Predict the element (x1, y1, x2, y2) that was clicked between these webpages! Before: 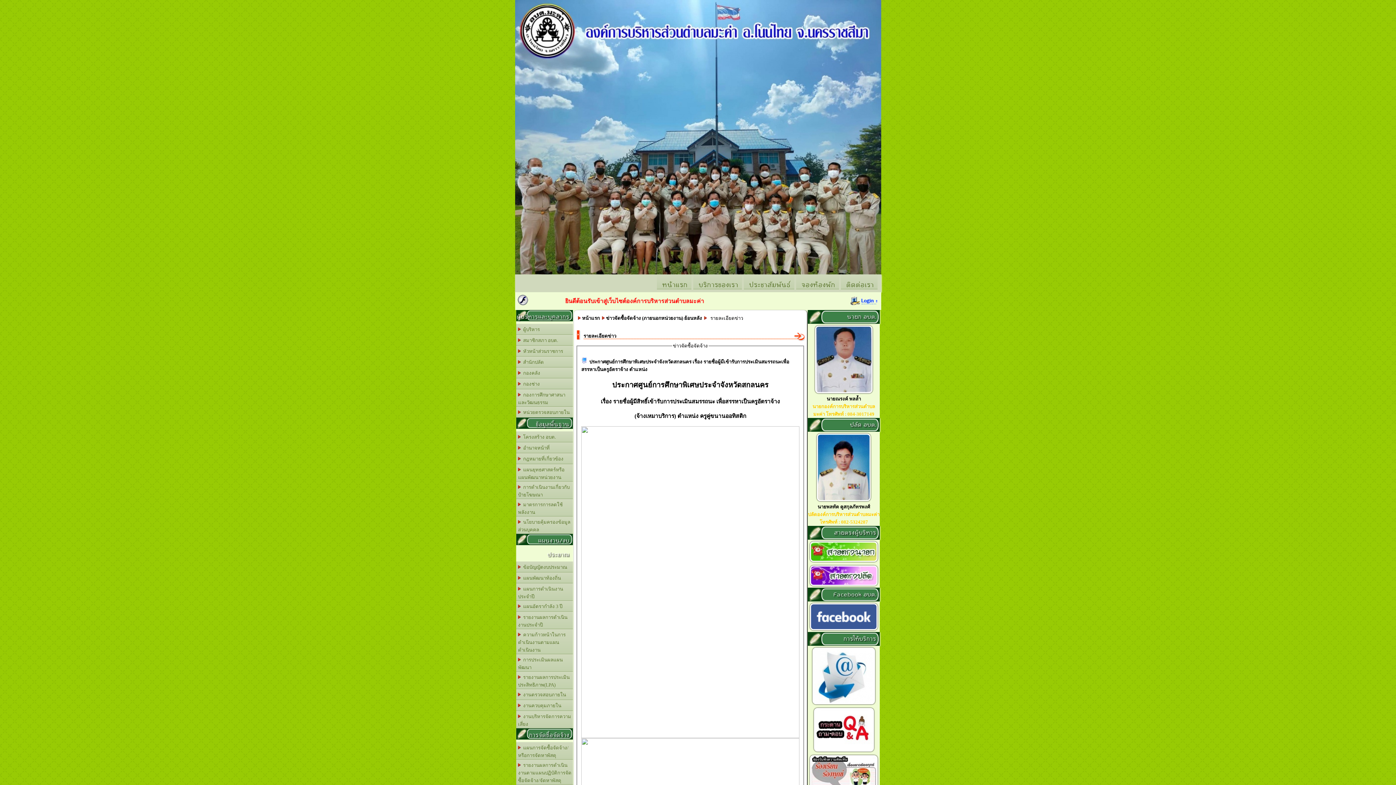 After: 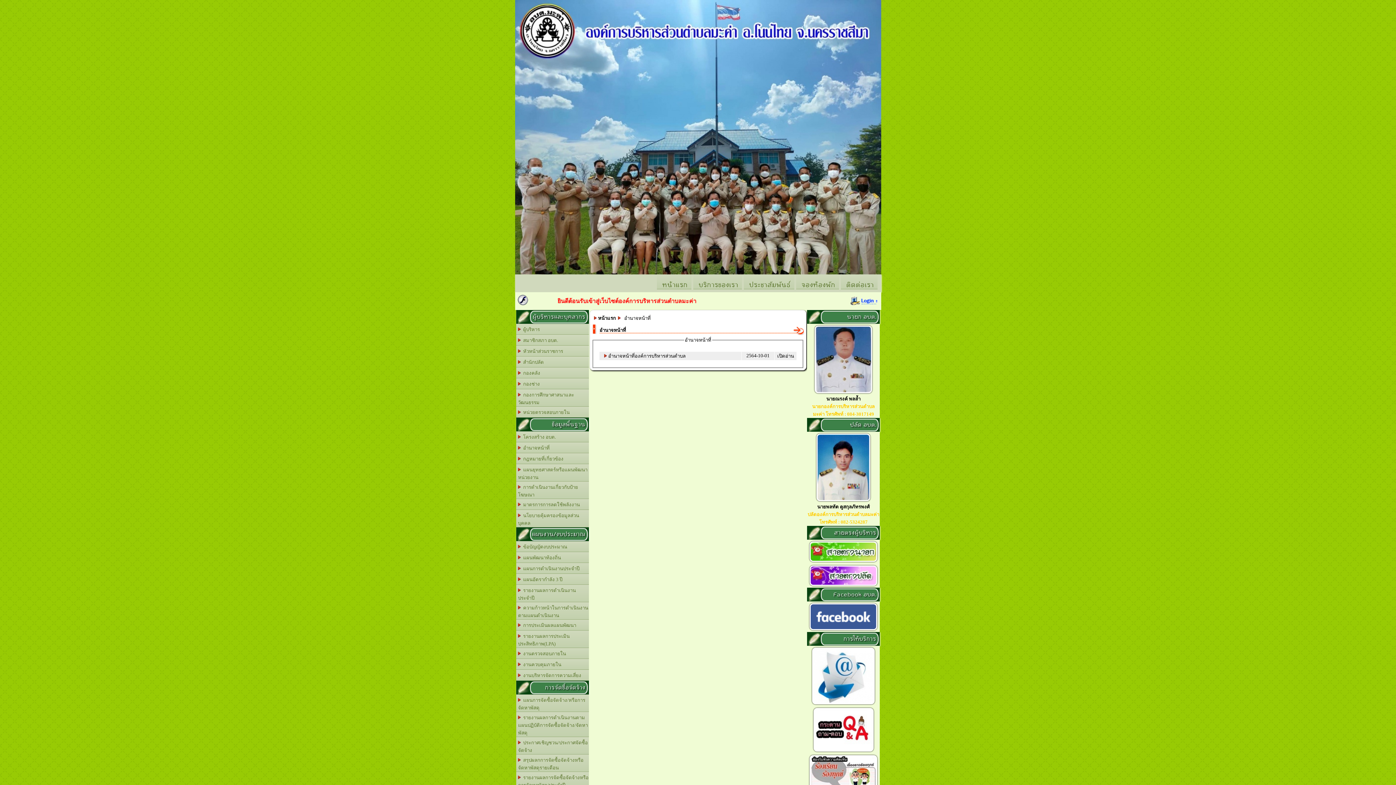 Action: label:   อำนาจหน้าที่ bbox: (516, 442, 573, 453)